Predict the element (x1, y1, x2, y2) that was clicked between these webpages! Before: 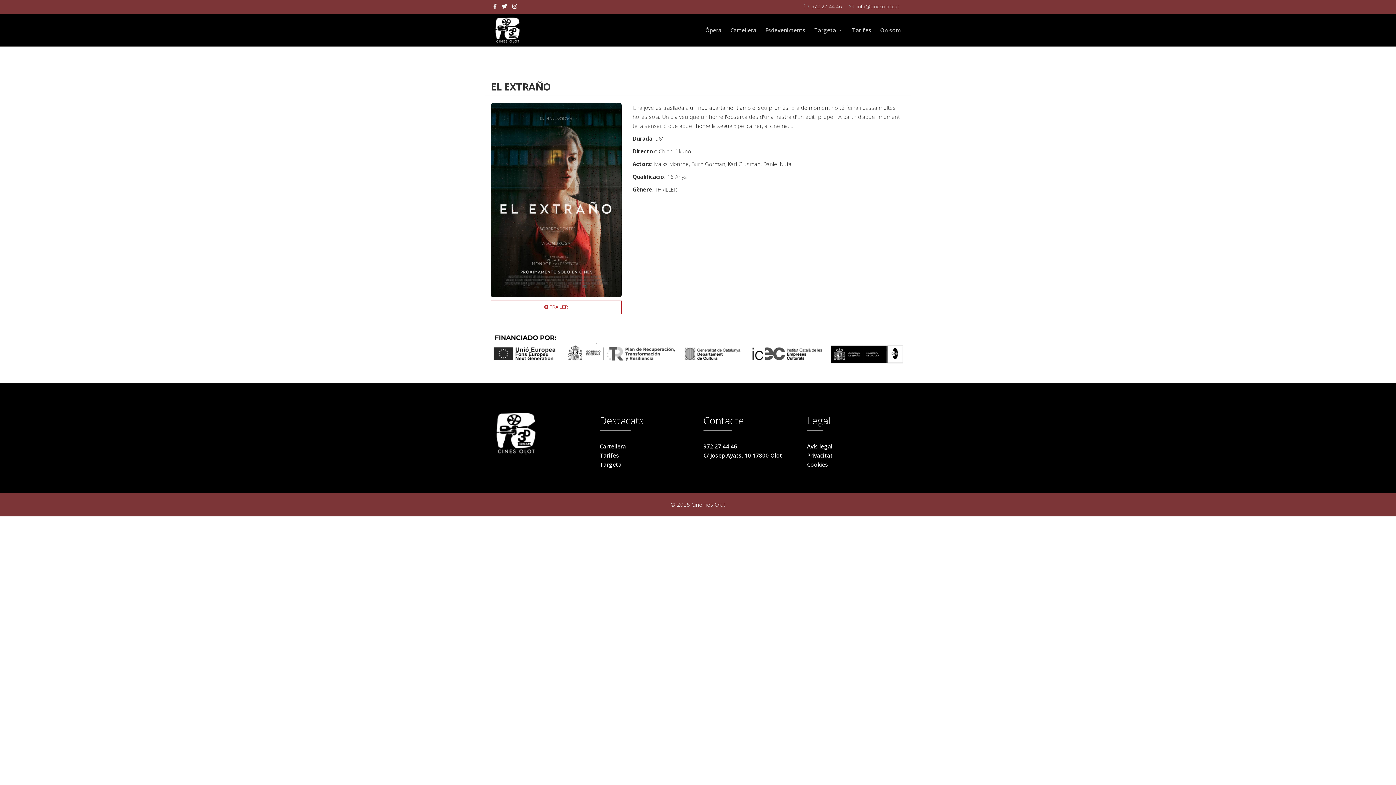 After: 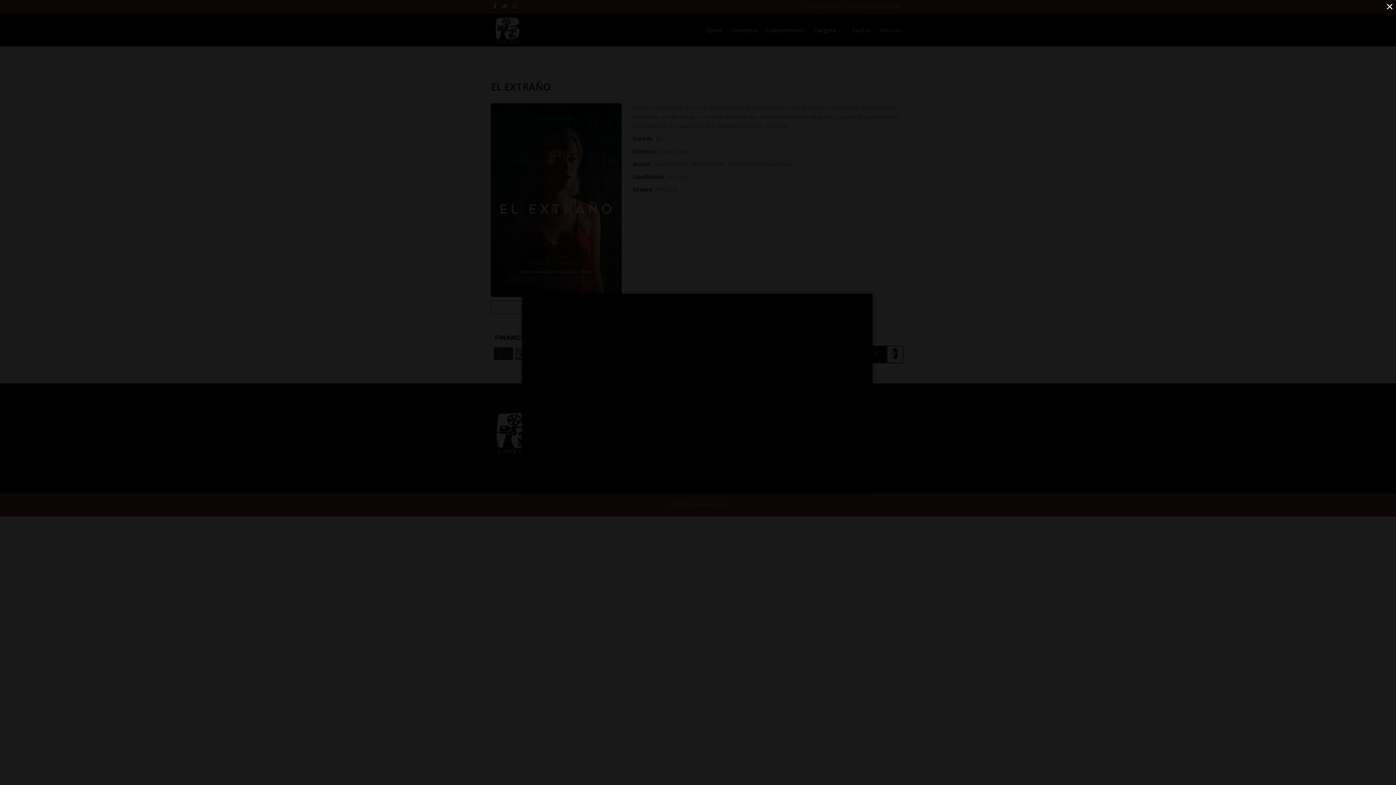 Action: bbox: (490, 304, 621, 310) label:  TRAILER